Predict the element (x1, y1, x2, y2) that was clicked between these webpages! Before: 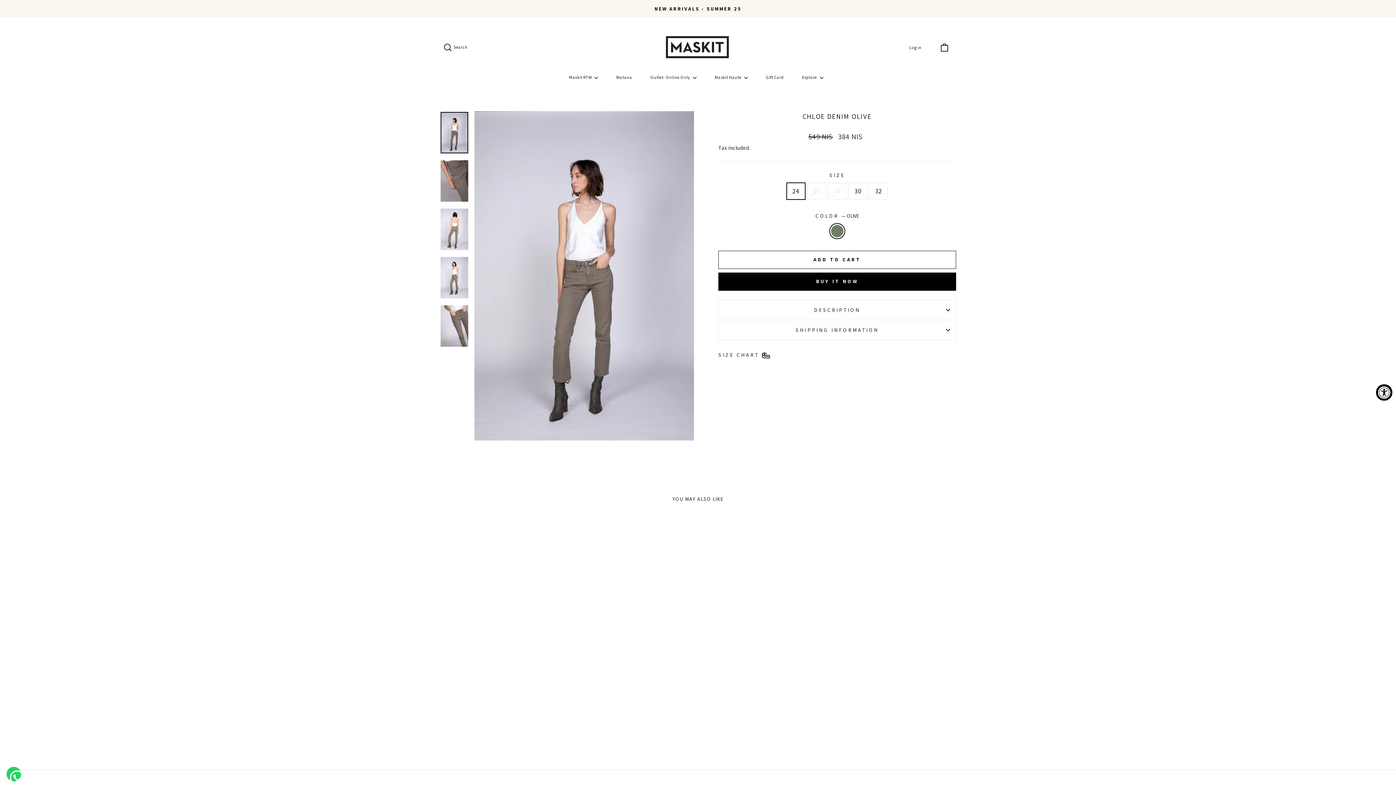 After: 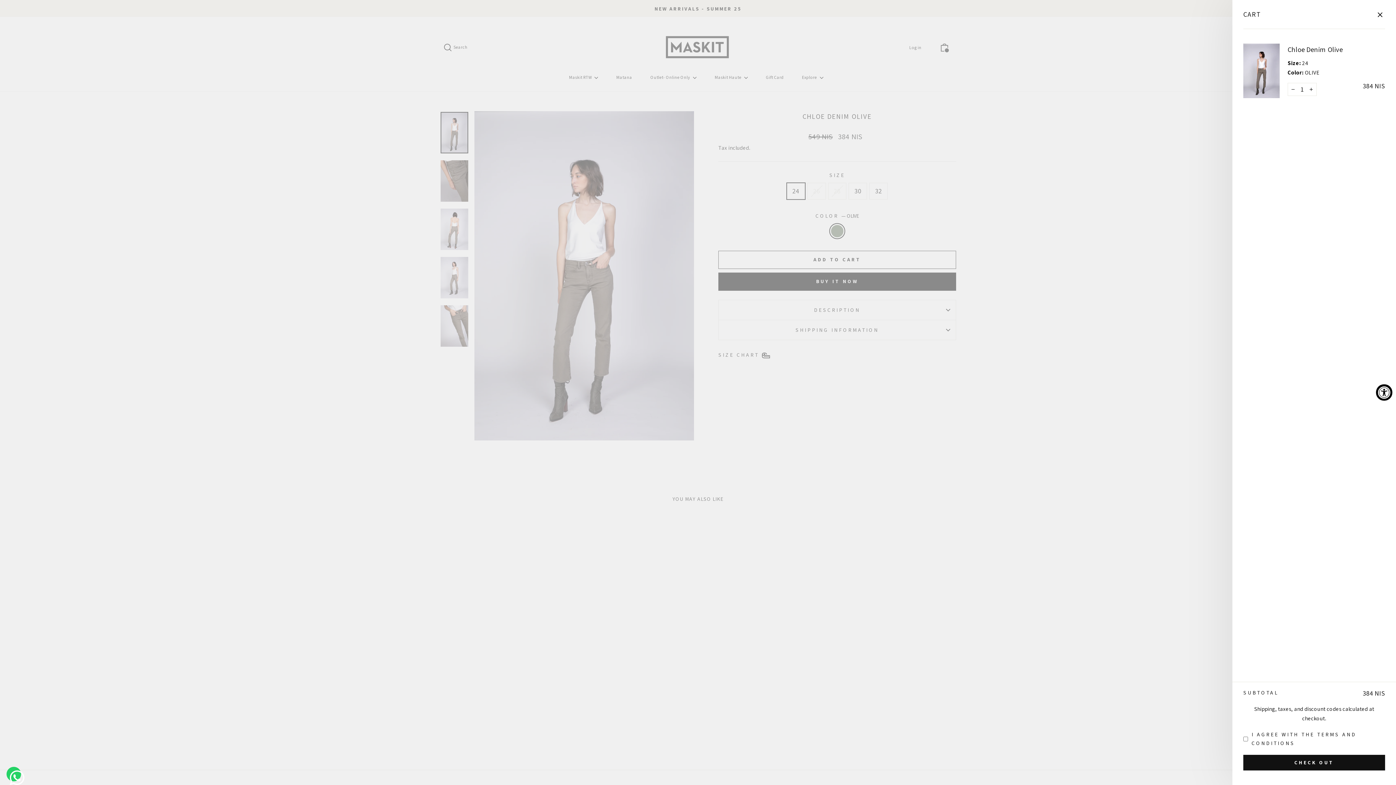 Action: label: ADD TO CART bbox: (718, 250, 956, 268)